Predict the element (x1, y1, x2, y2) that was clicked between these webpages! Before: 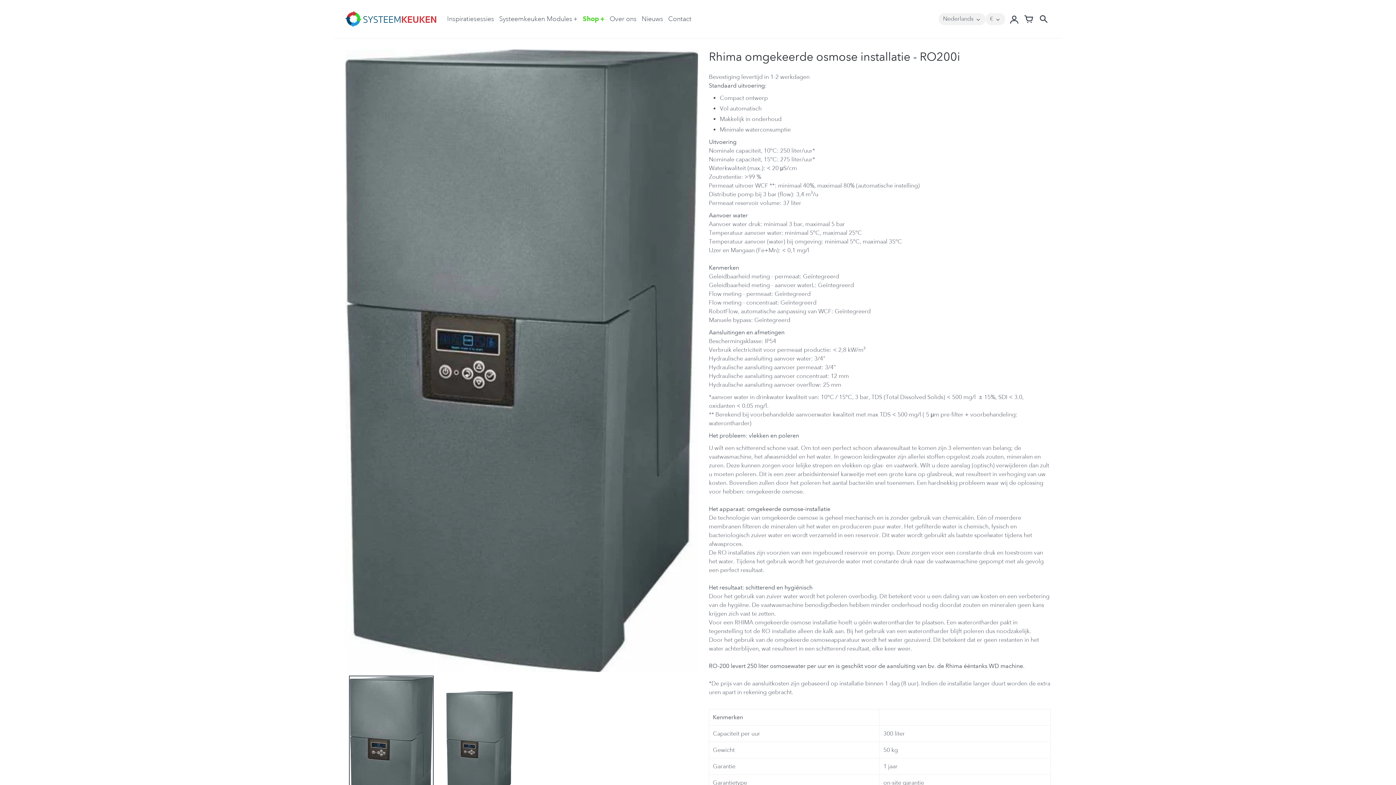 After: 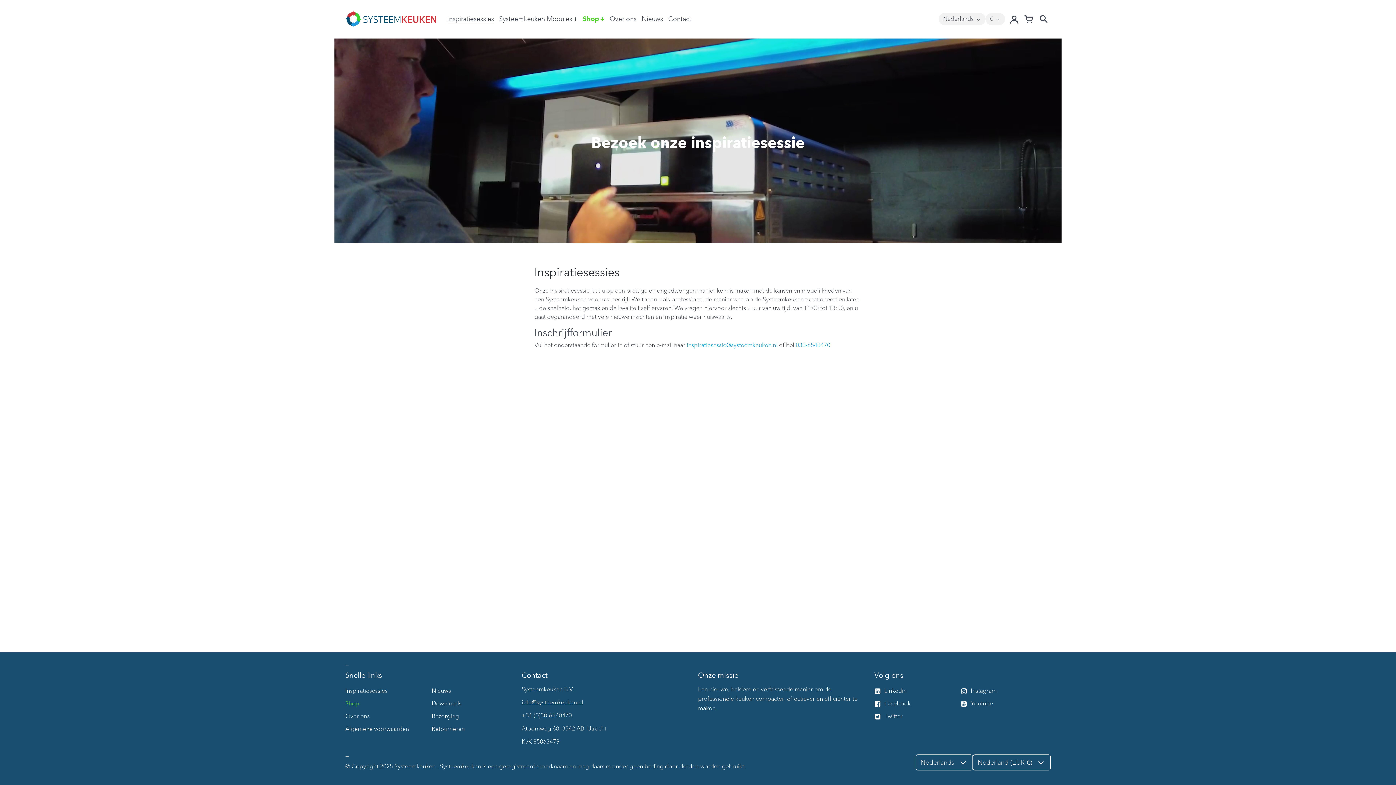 Action: label: Inspiratiesessies bbox: (447, 13, 494, 24)